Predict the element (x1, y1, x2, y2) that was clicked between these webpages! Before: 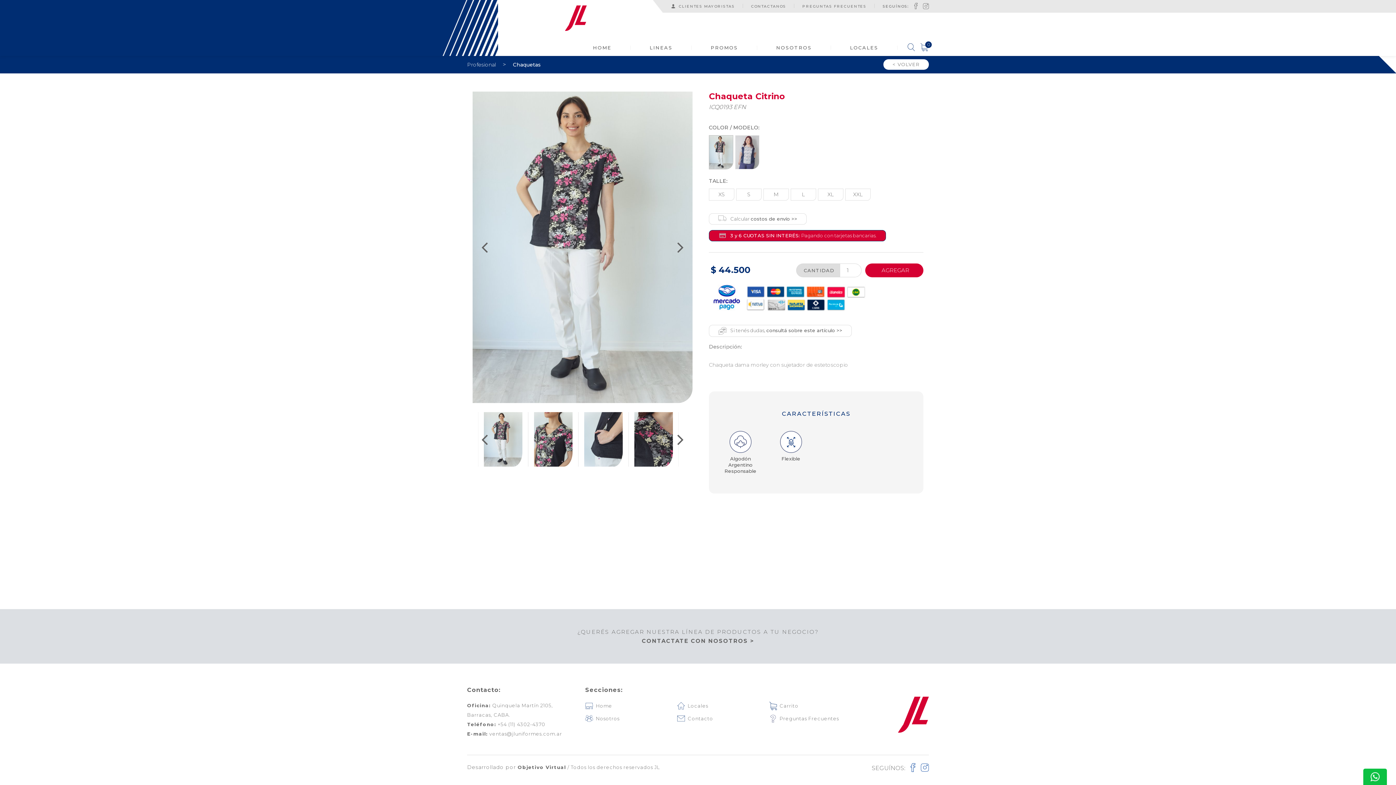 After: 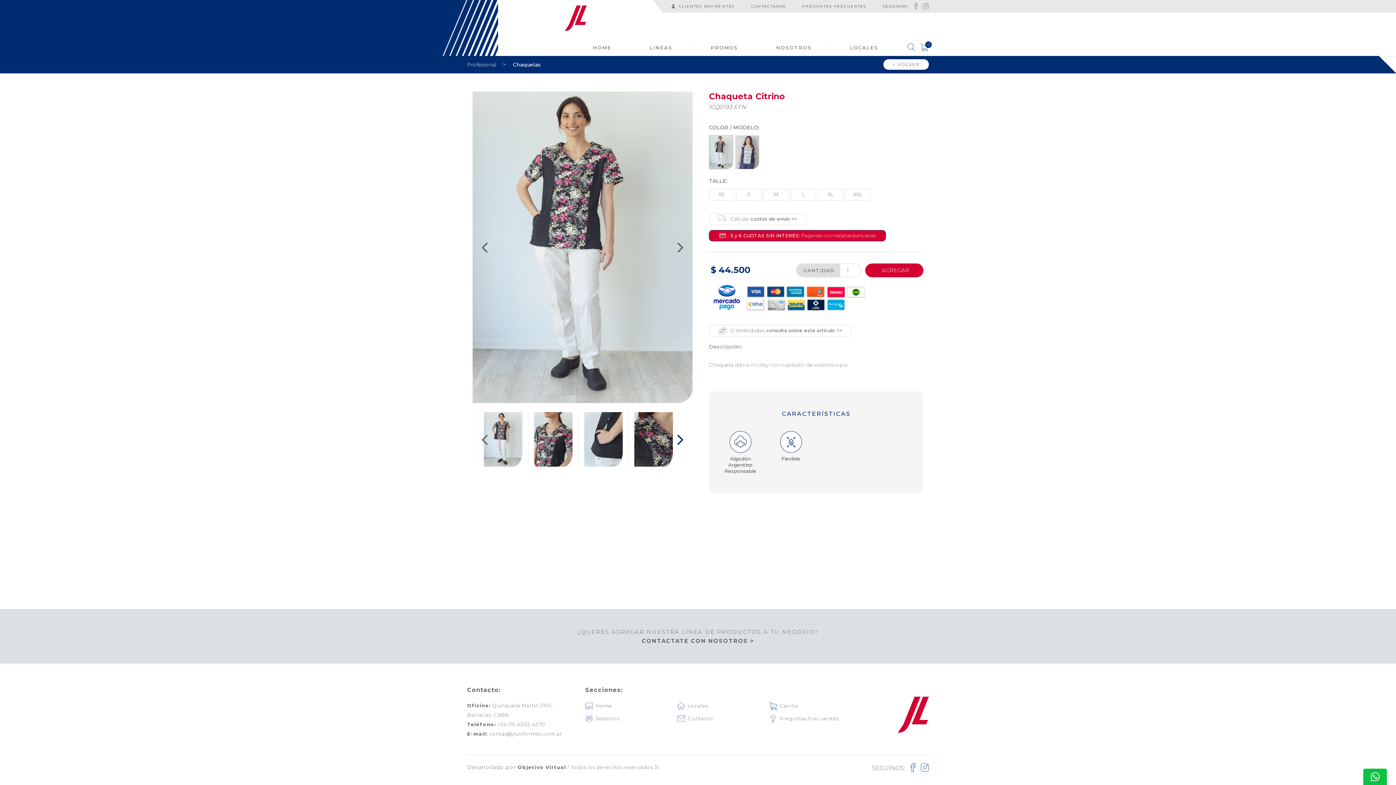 Action: bbox: (668, 430, 687, 449)